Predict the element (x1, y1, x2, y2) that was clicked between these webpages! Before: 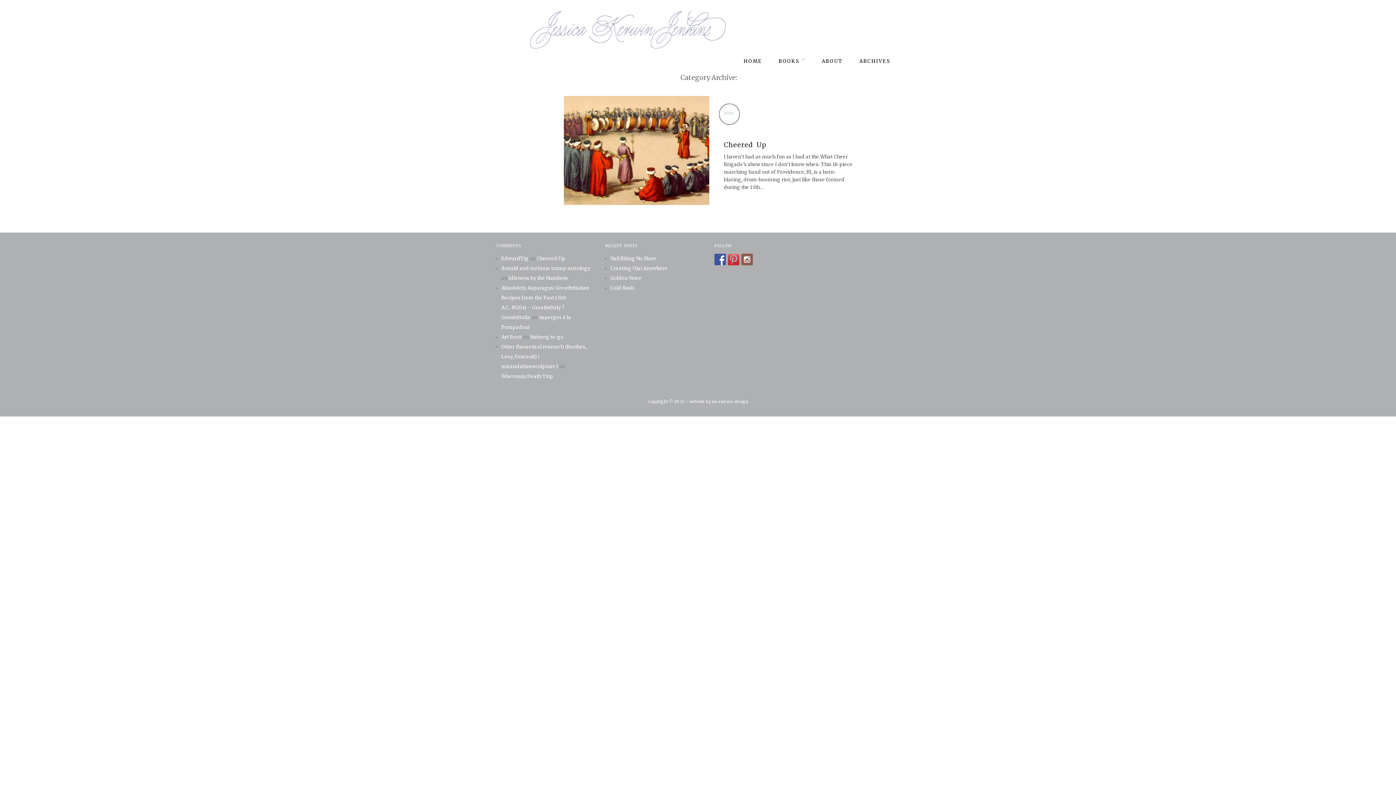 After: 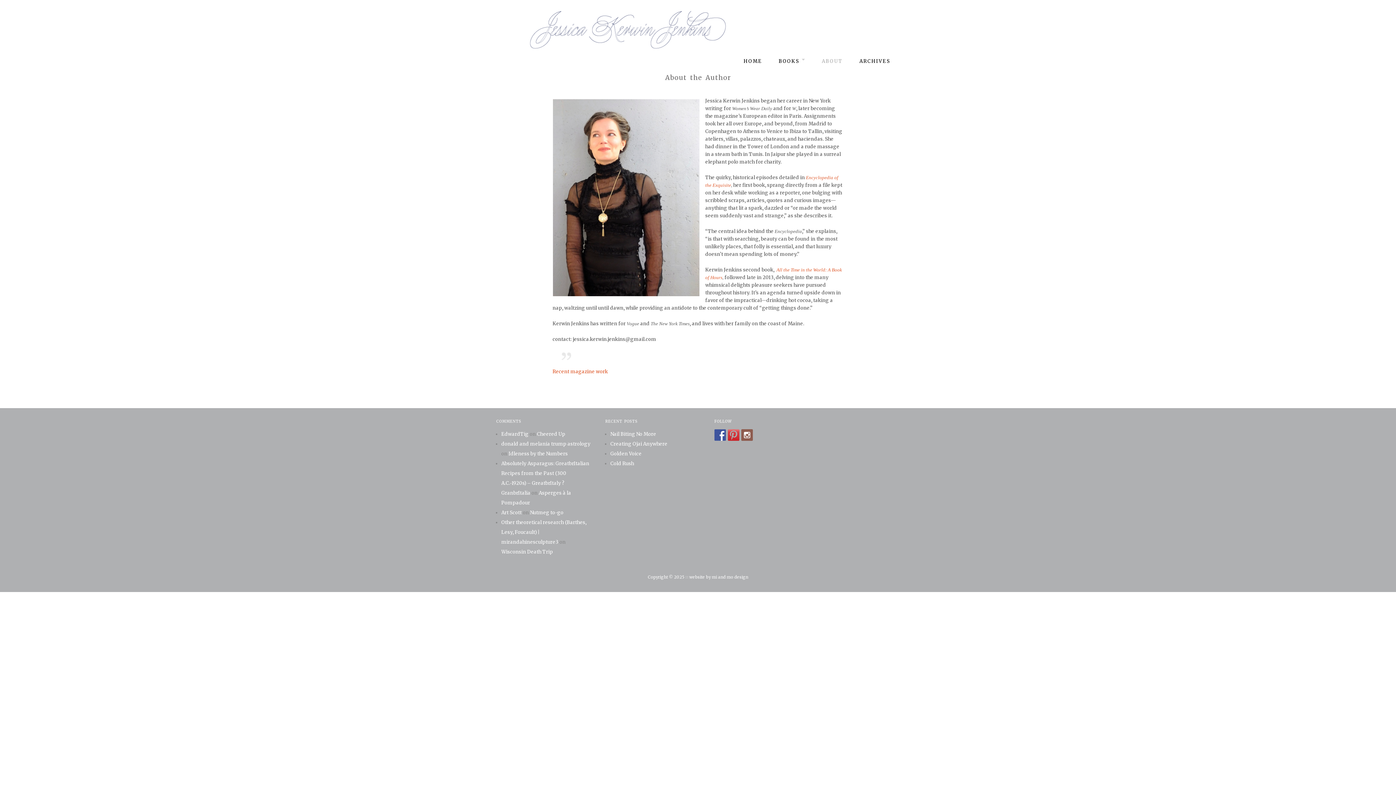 Action: bbox: (822, 58, 843, 64) label: ABOUT